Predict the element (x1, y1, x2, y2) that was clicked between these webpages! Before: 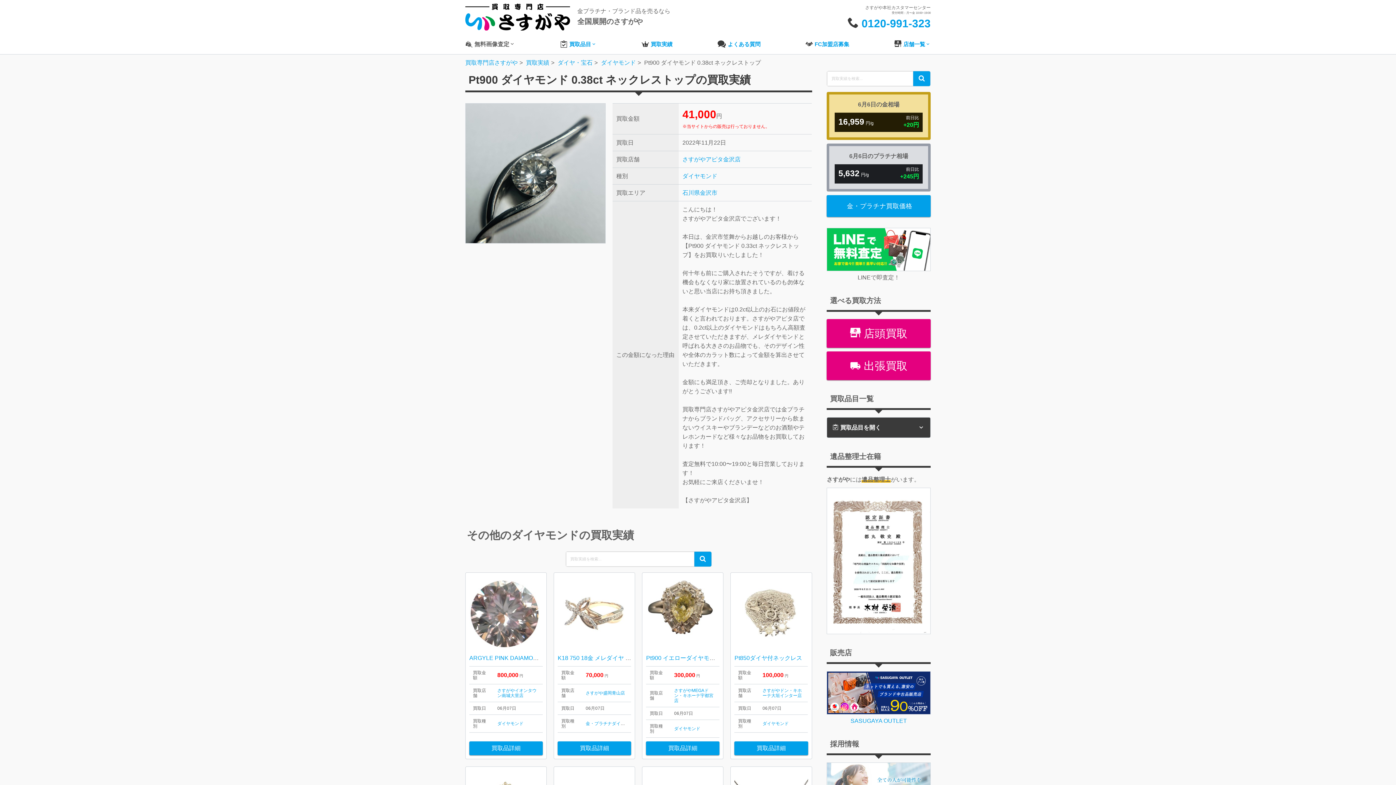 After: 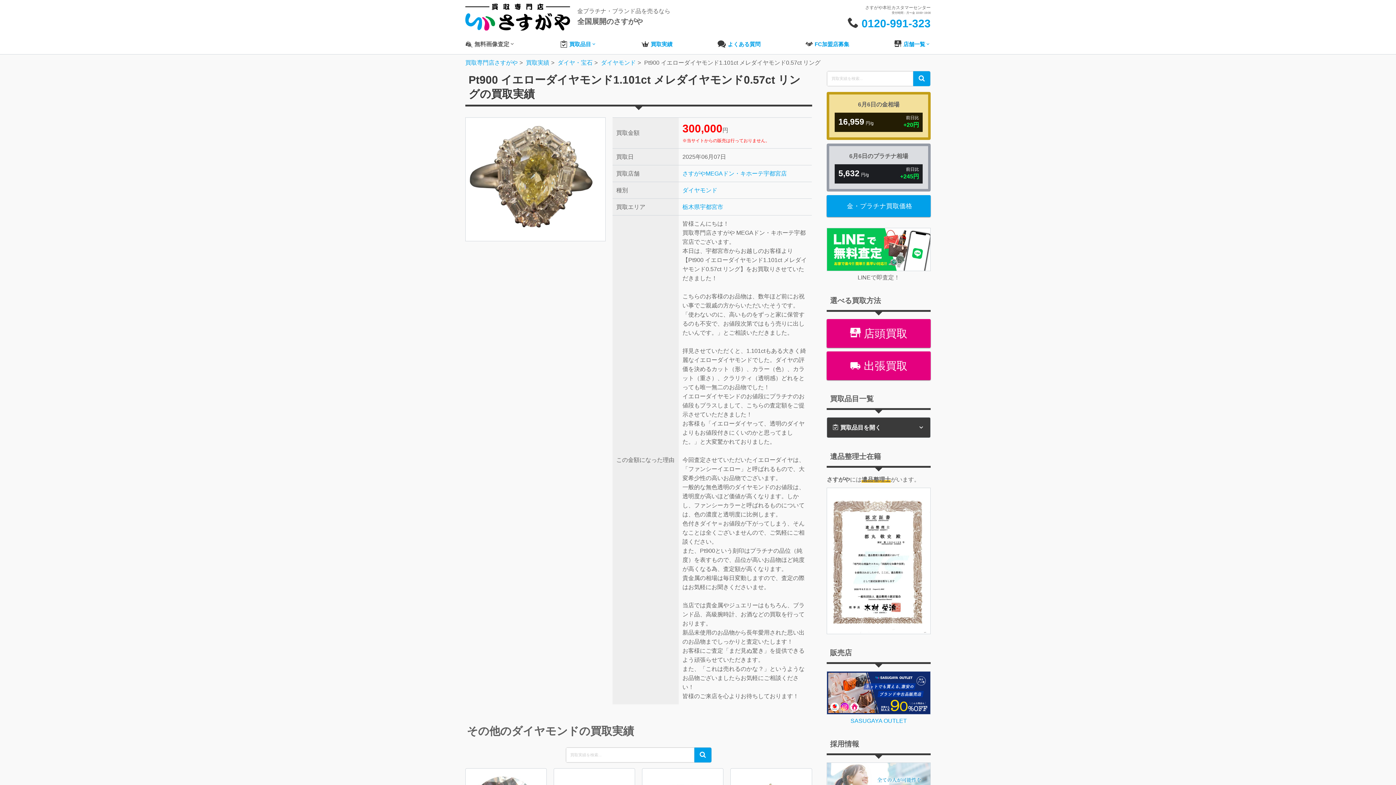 Action: bbox: (646, 576, 719, 650)